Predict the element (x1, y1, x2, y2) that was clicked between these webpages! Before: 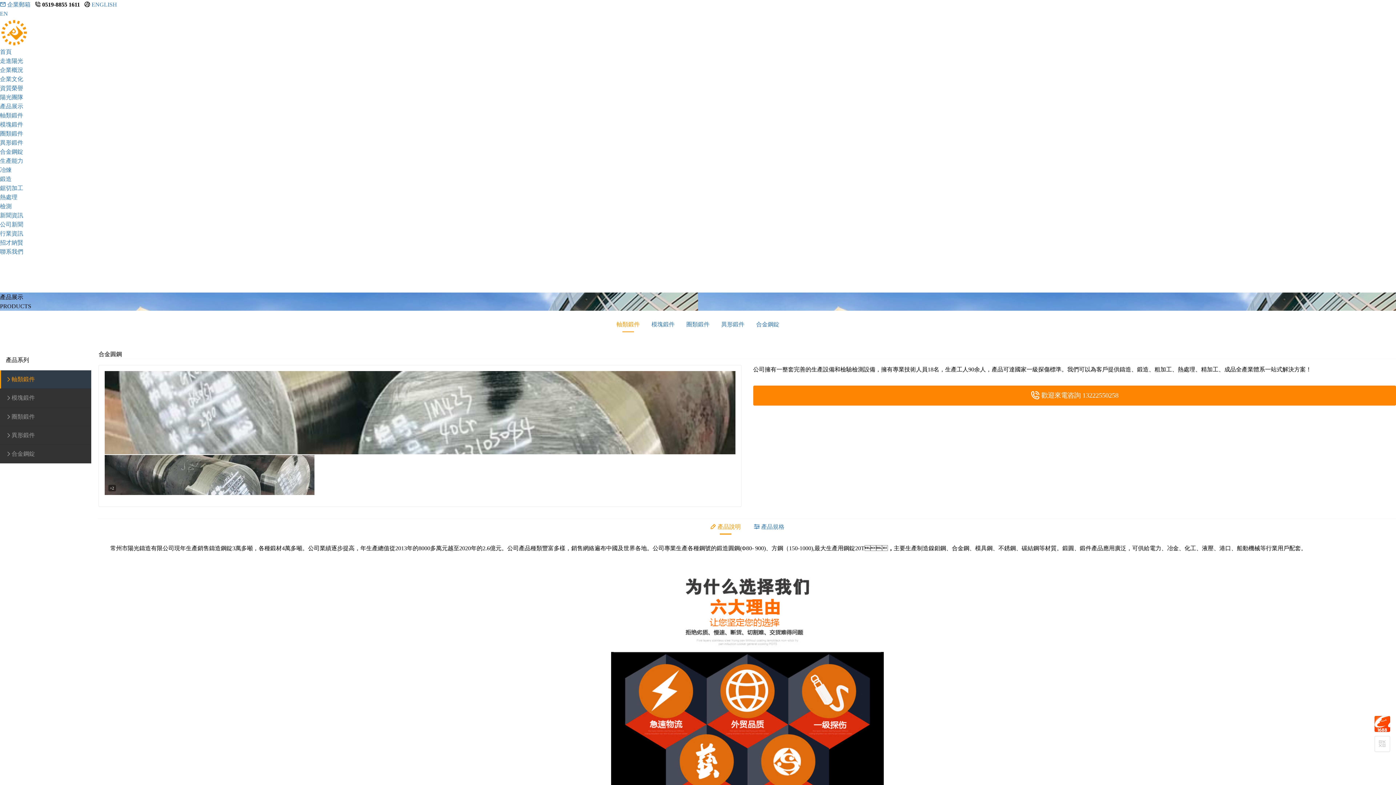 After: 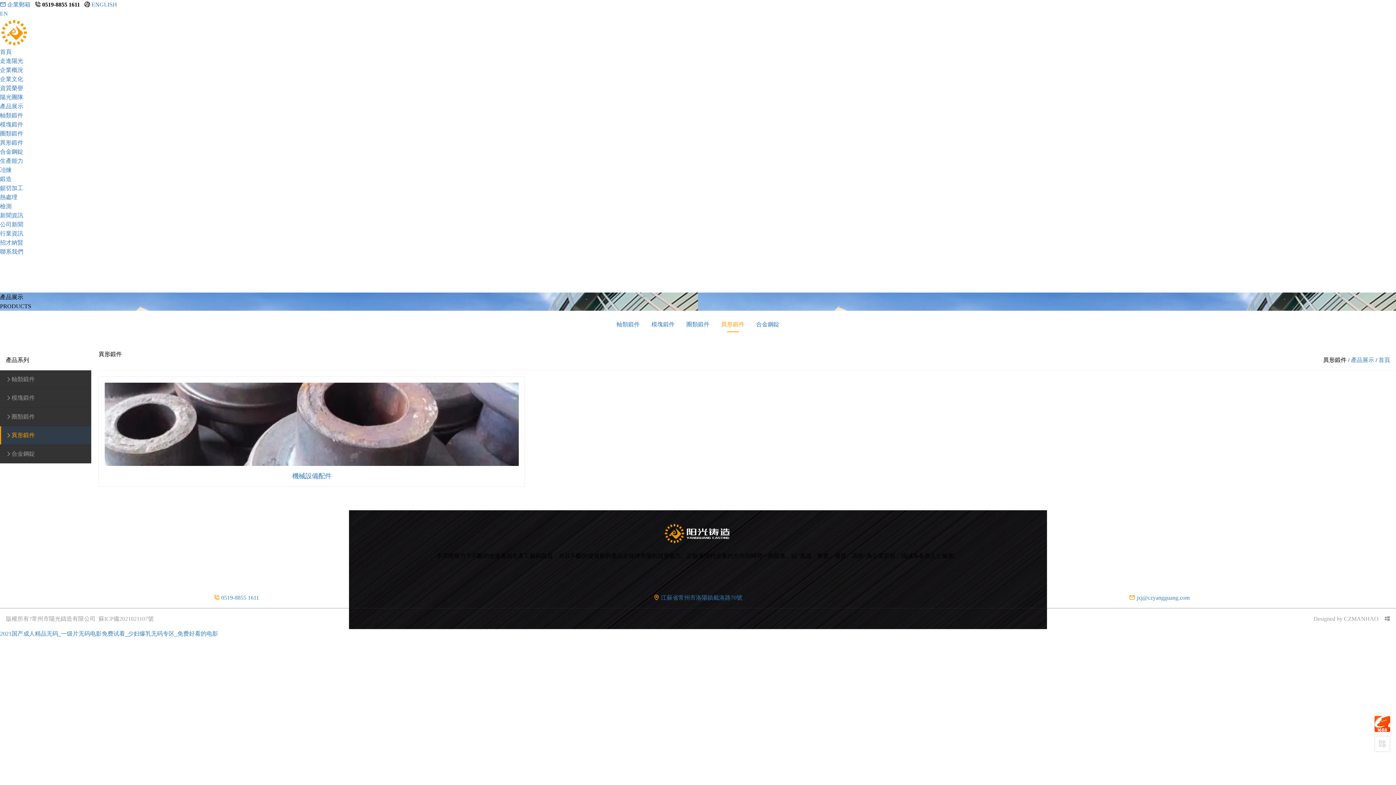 Action: label: 異形鍛件 bbox: (715, 316, 750, 332)